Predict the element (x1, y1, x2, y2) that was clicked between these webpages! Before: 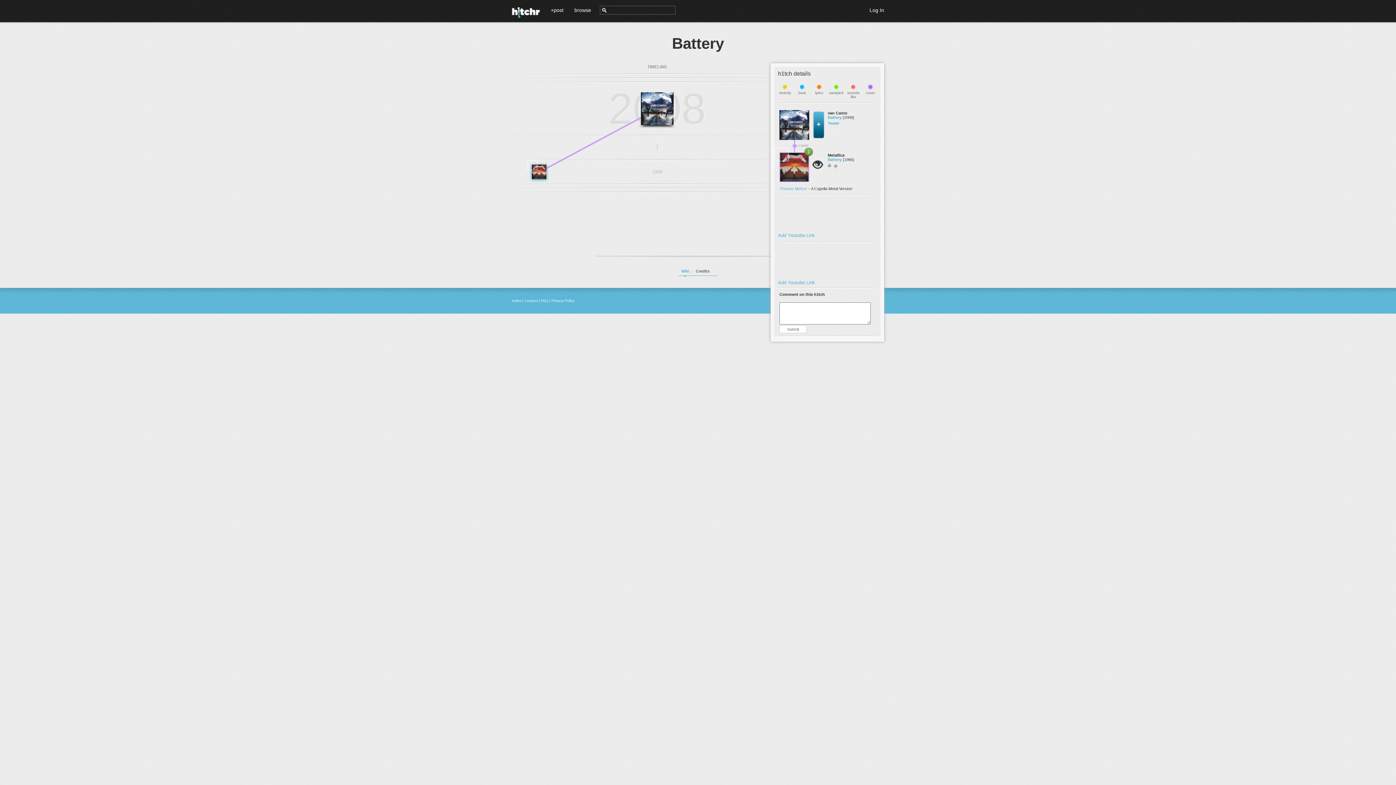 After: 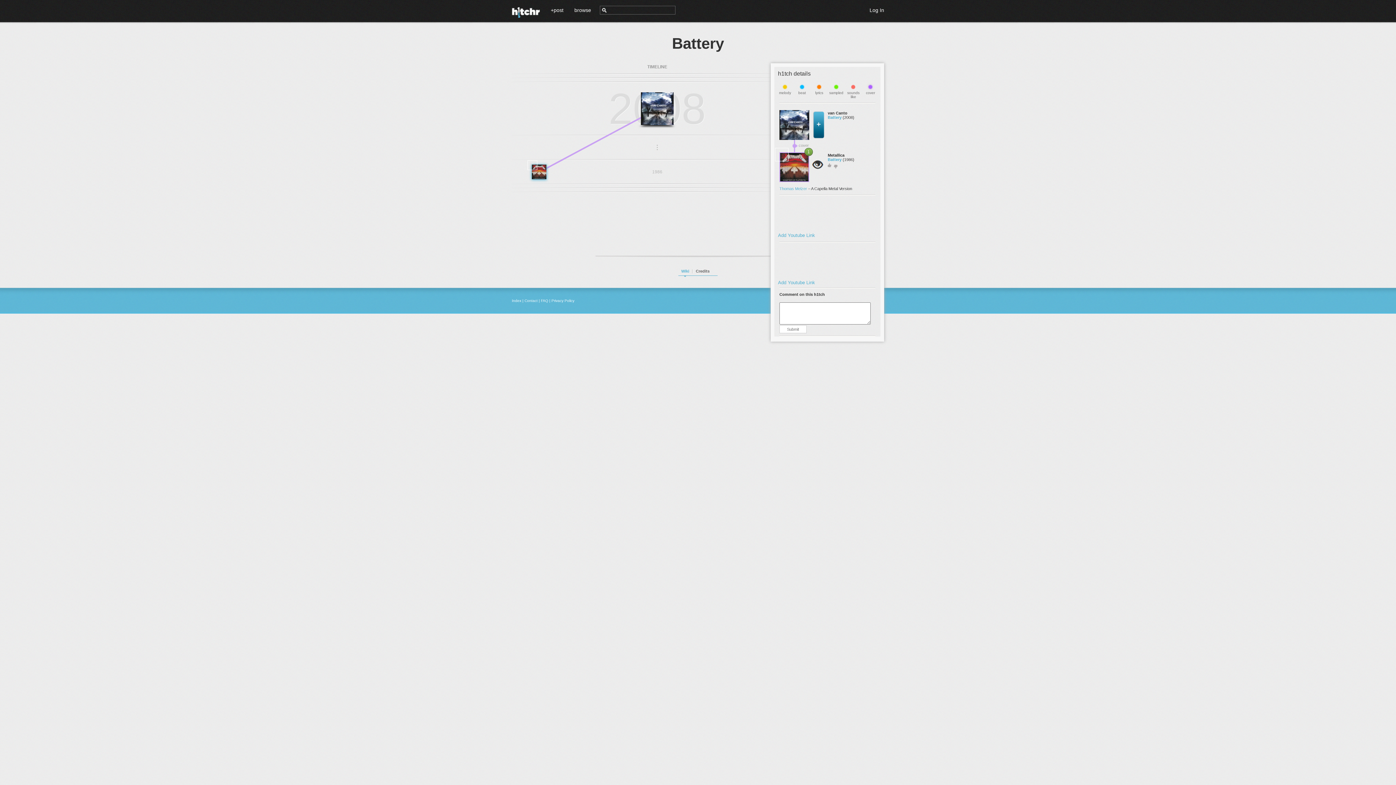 Action: bbox: (532, 164, 546, 179)